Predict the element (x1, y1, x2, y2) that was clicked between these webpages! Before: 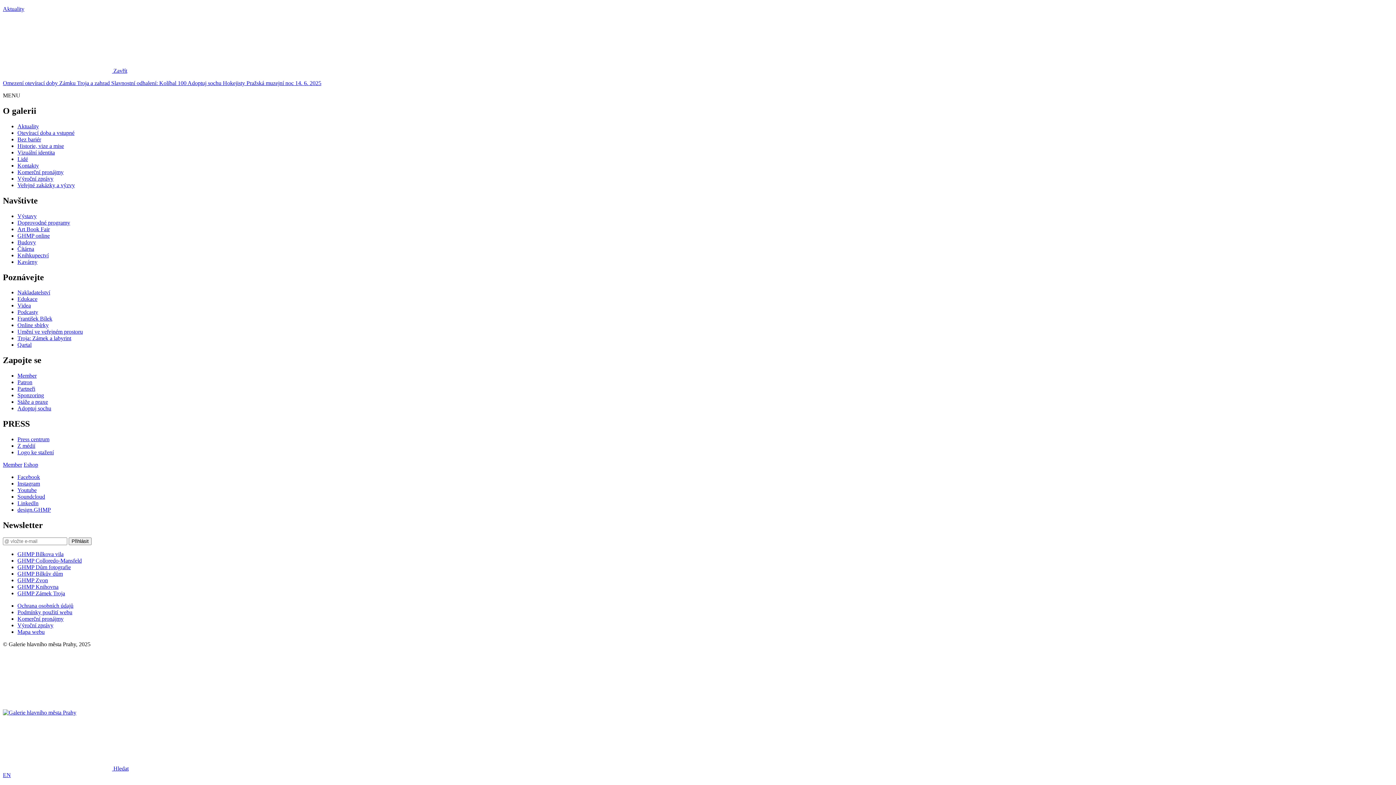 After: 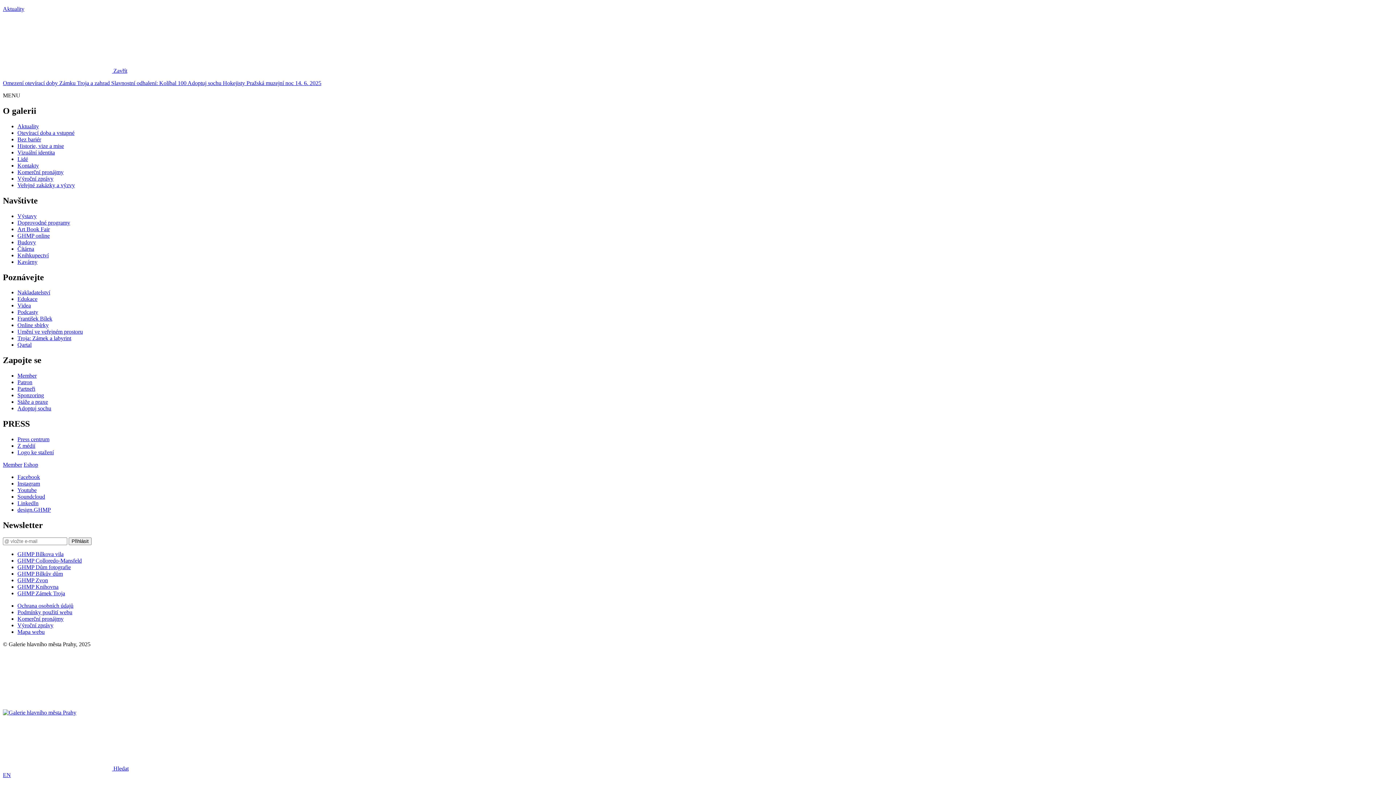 Action: label: GHMP Colloredo-Mansfeld bbox: (17, 557, 81, 563)